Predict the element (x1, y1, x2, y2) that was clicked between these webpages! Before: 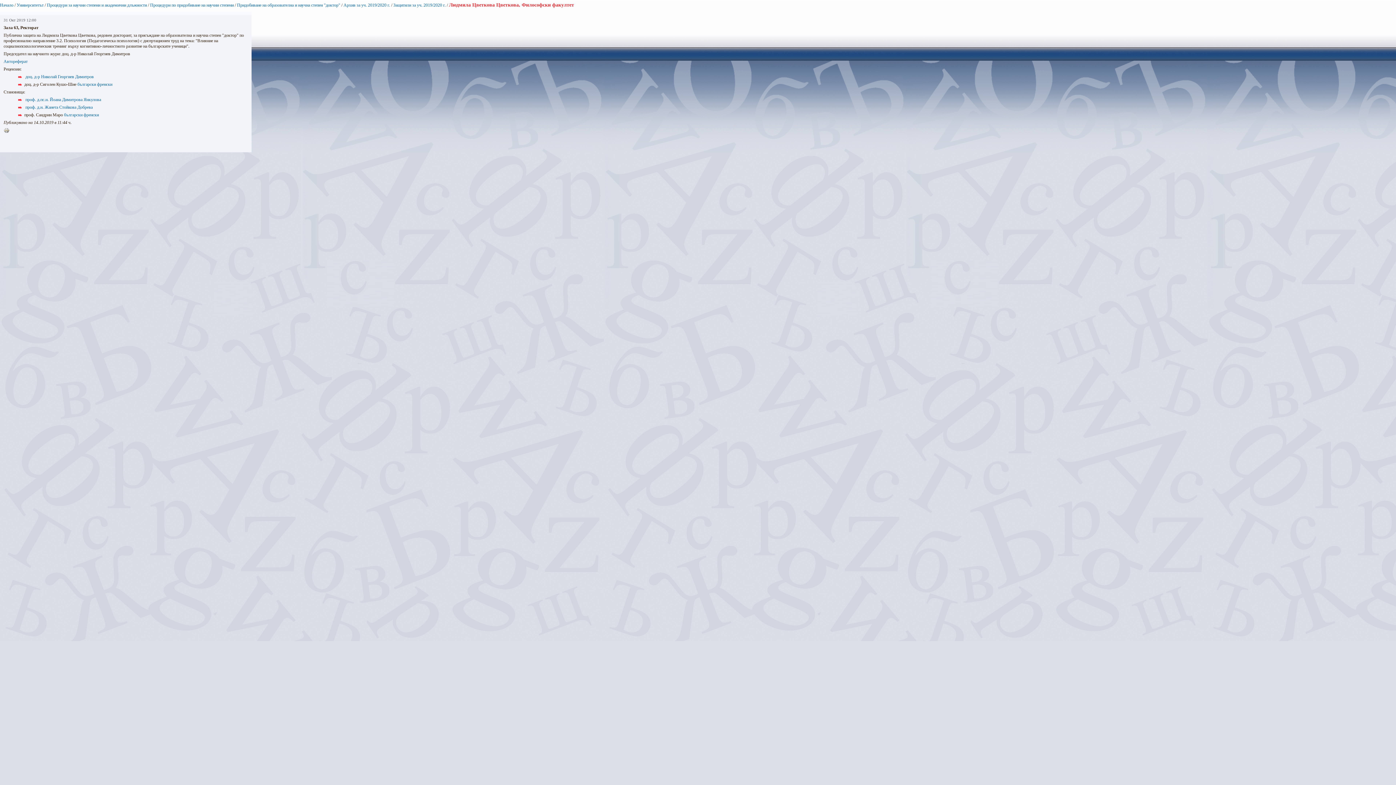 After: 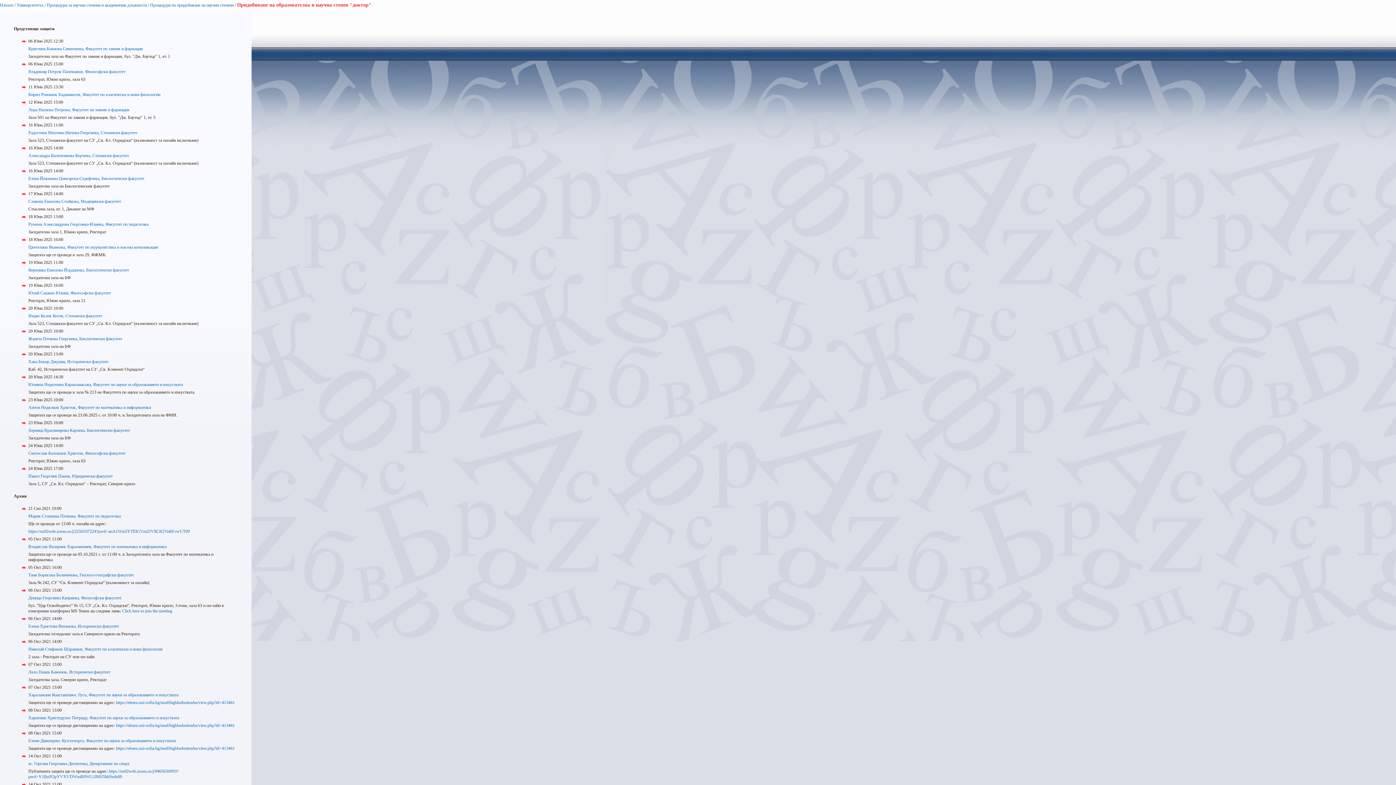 Action: bbox: (237, 2, 340, 7) label: Придобиване на образователна и научна степен "доктор"